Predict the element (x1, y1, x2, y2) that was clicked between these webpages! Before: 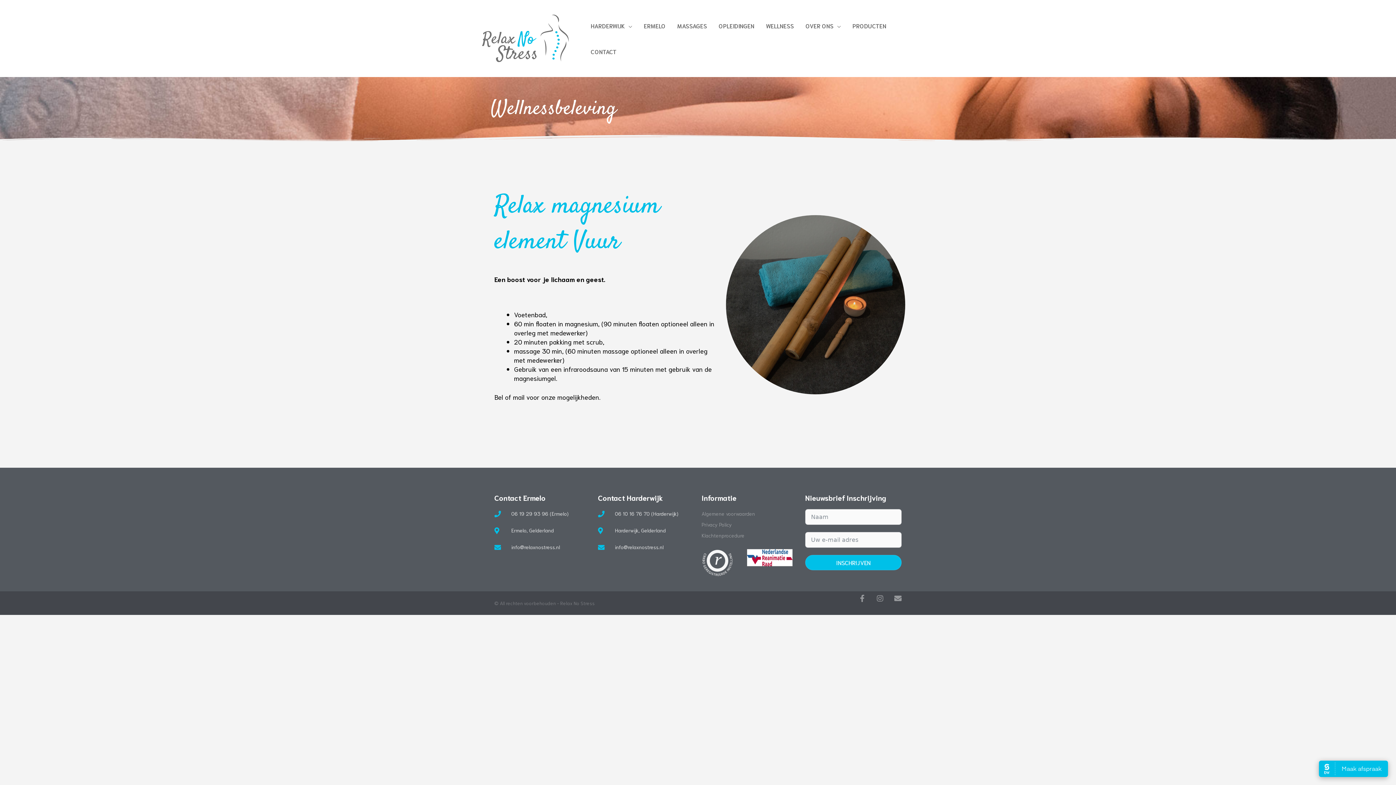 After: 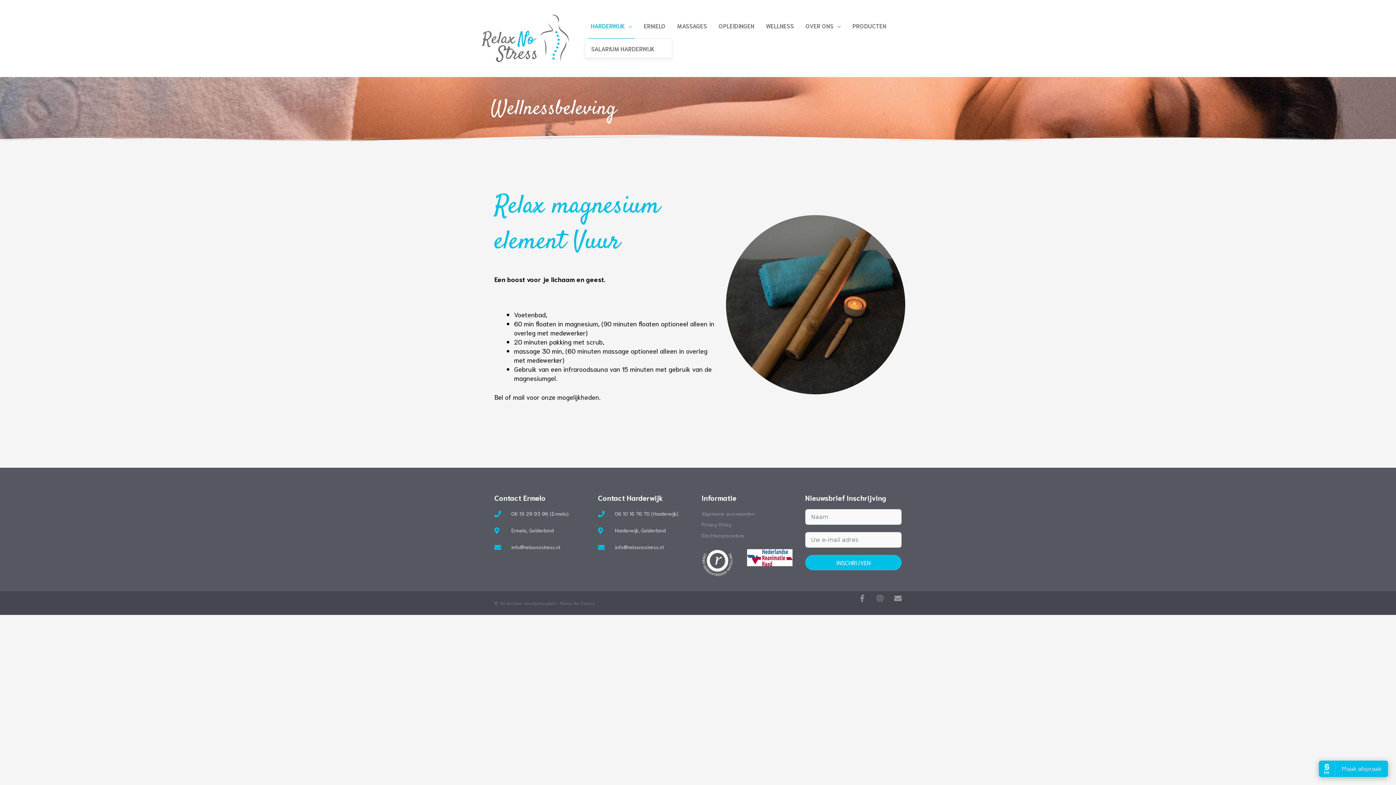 Action: bbox: (585, 13, 638, 38) label: HARDERWIJK